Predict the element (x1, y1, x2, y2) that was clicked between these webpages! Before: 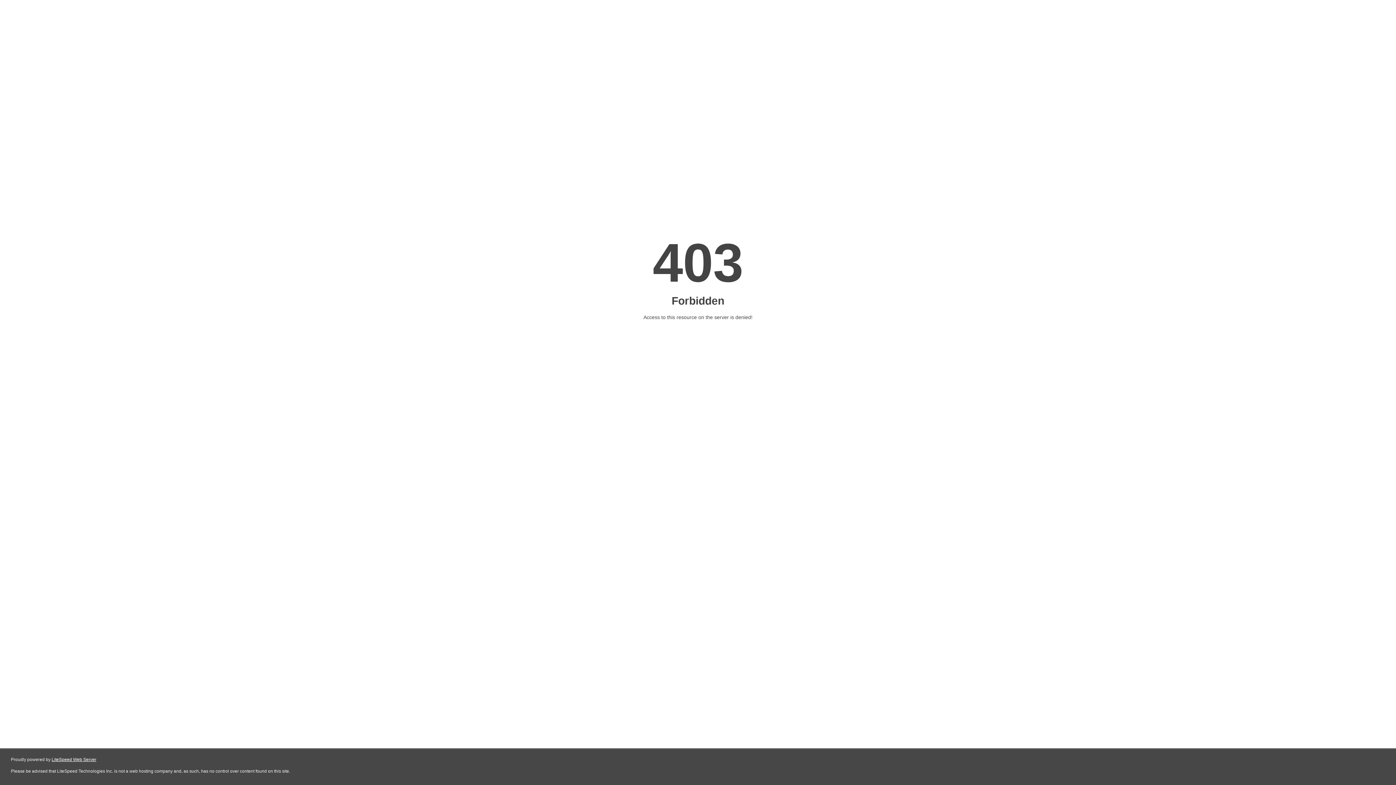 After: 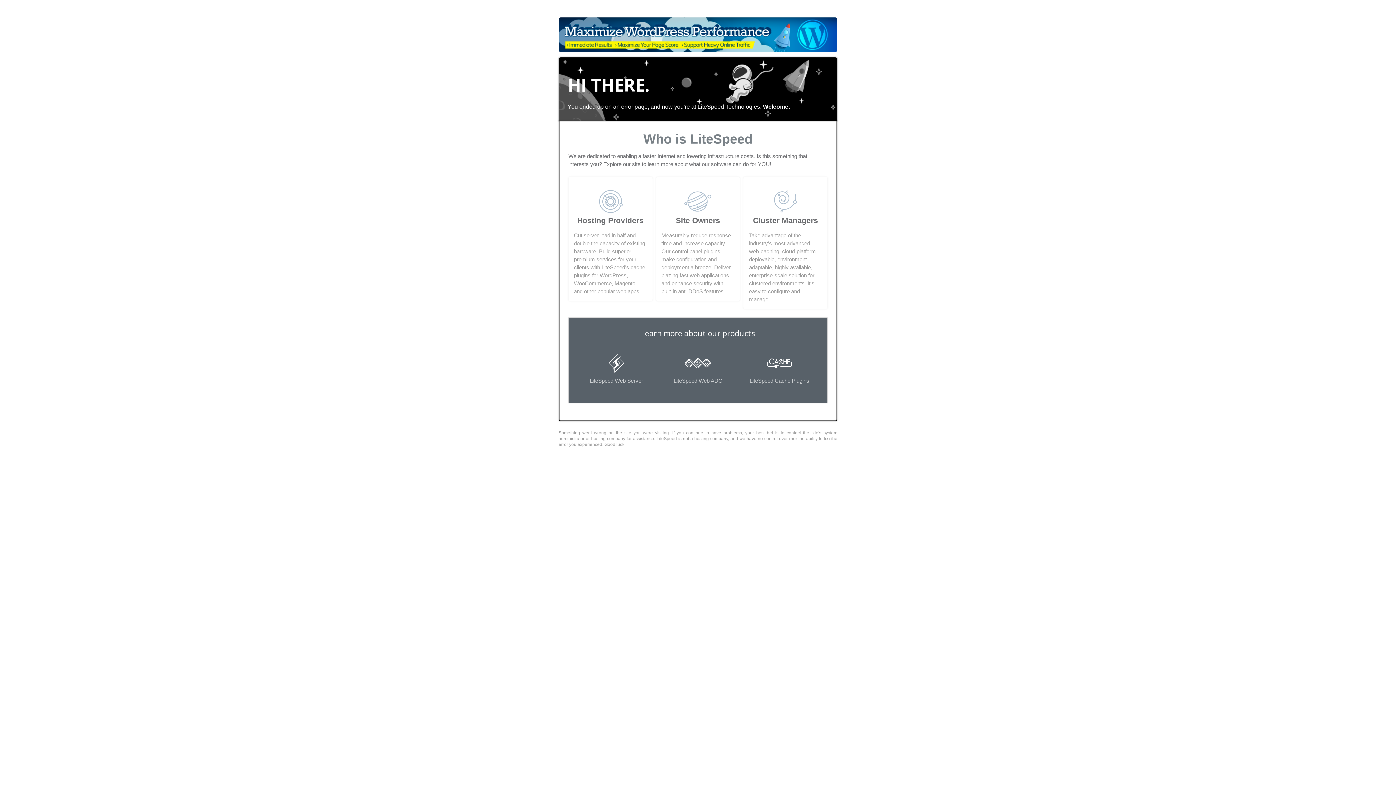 Action: bbox: (51, 757, 96, 762) label: LiteSpeed Web Server